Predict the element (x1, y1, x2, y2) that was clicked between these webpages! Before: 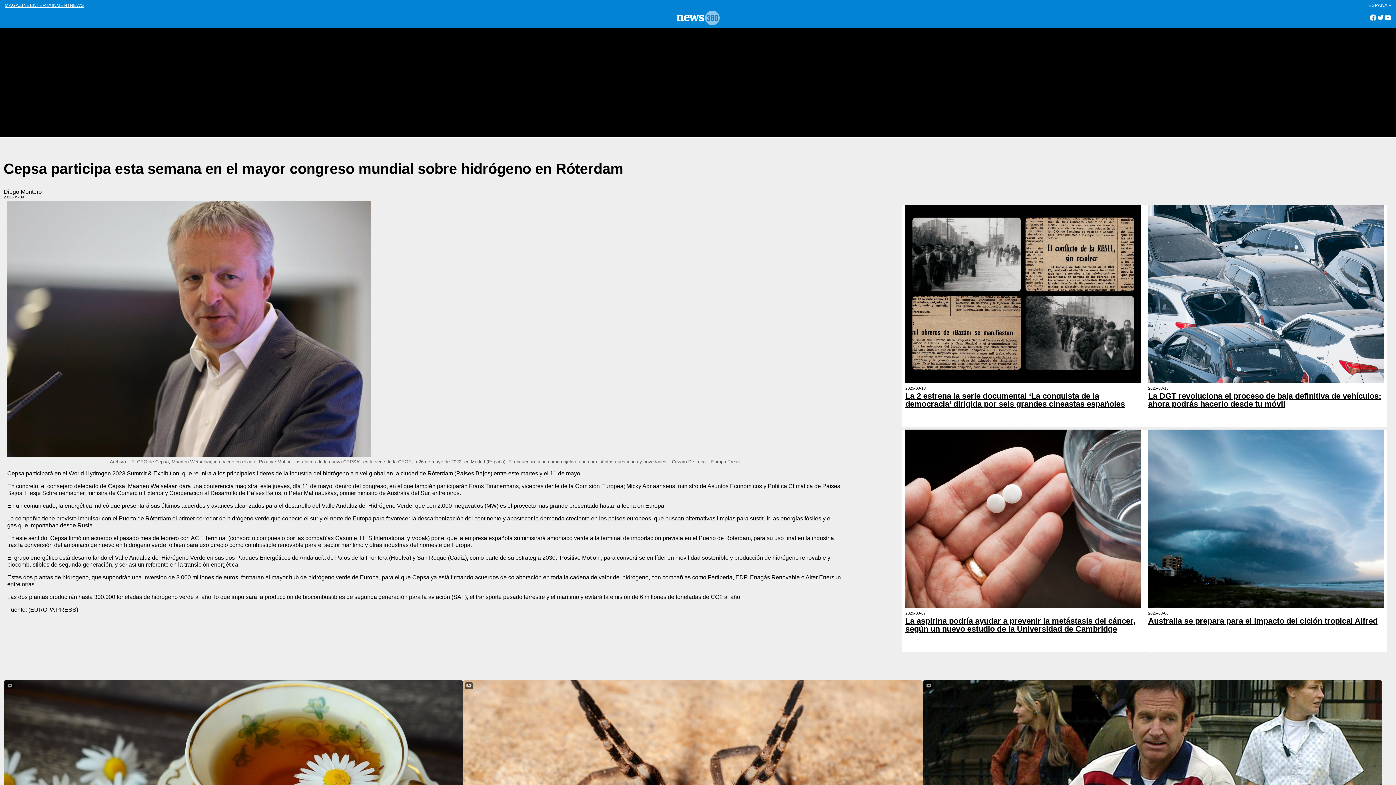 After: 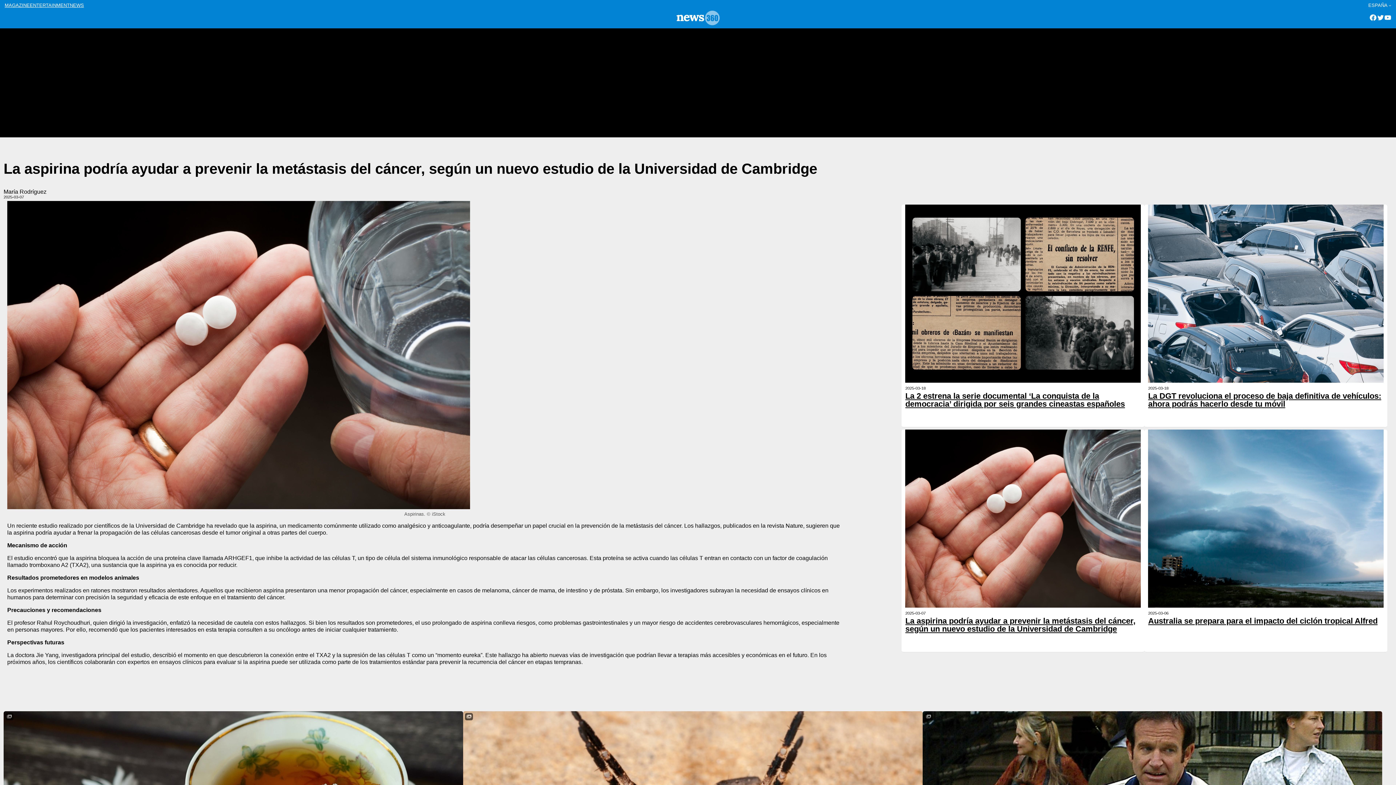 Action: bbox: (905, 429, 1141, 608)